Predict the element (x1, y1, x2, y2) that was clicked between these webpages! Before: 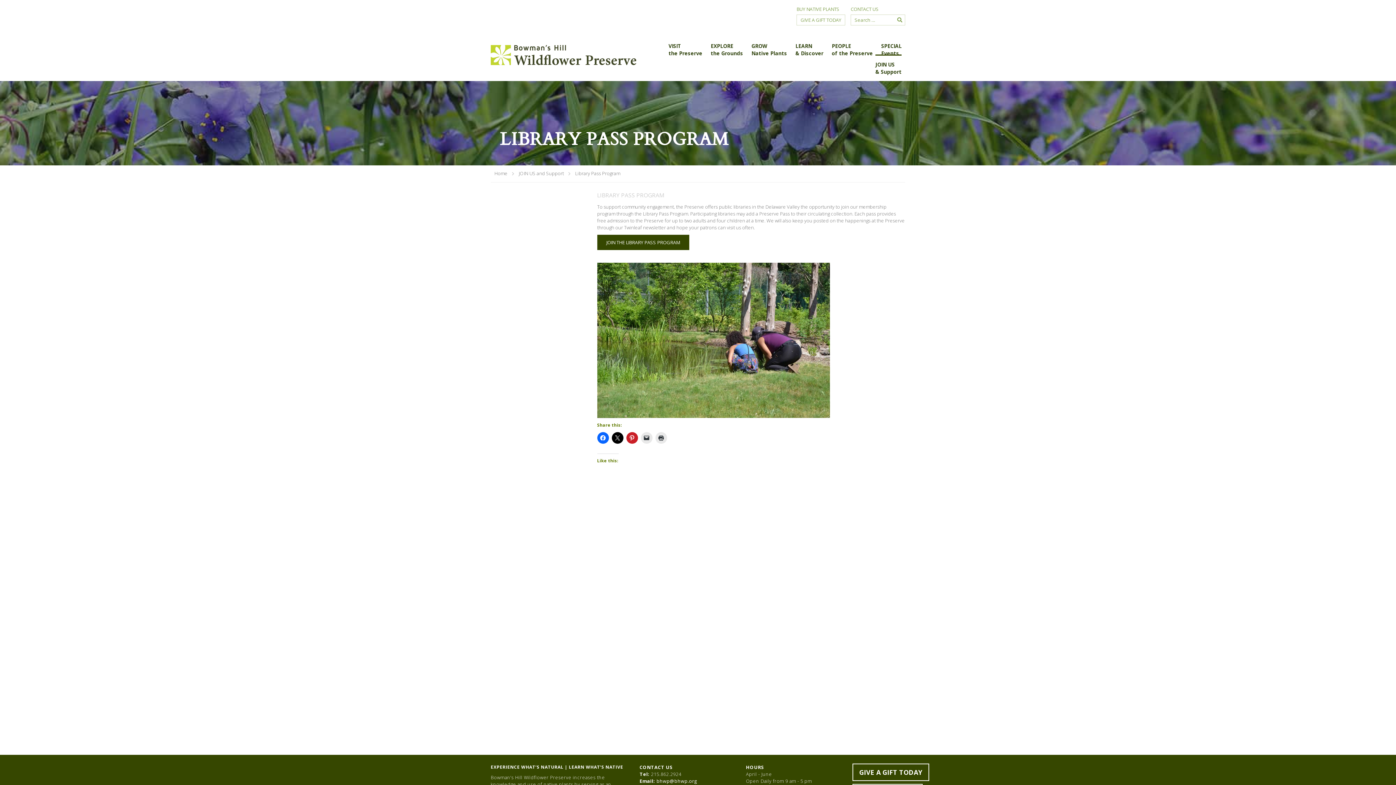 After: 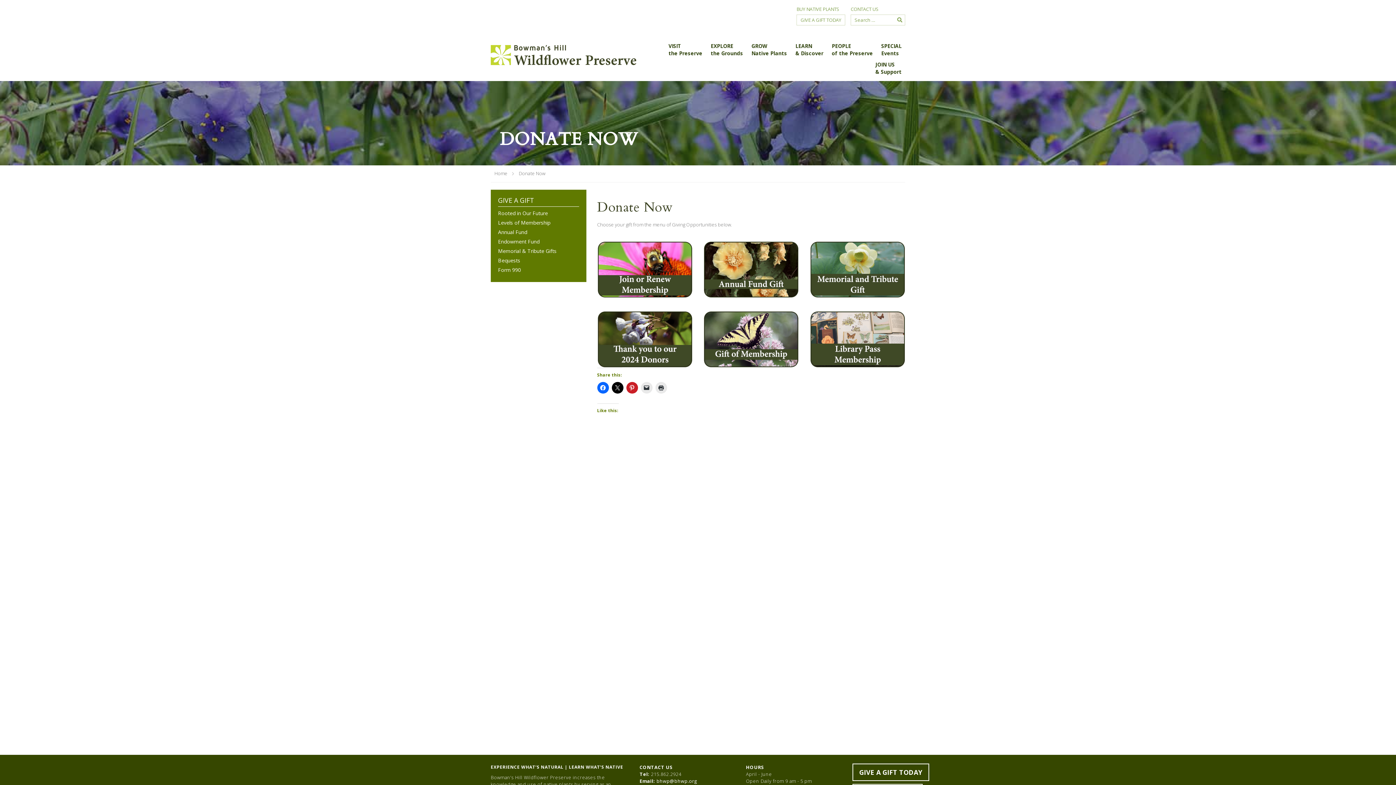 Action: label: JOIN THE LIBRARY PASS PROGRAM bbox: (597, 239, 689, 245)